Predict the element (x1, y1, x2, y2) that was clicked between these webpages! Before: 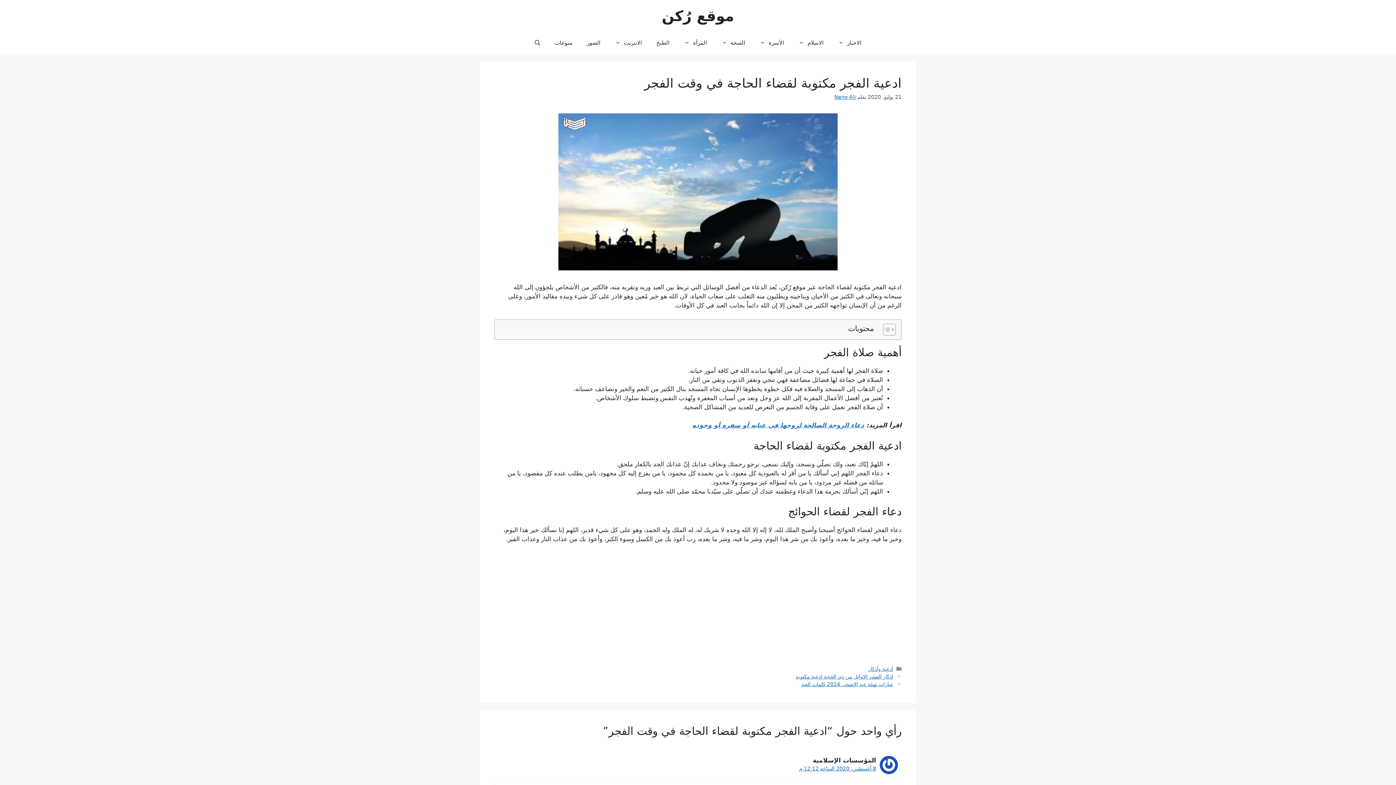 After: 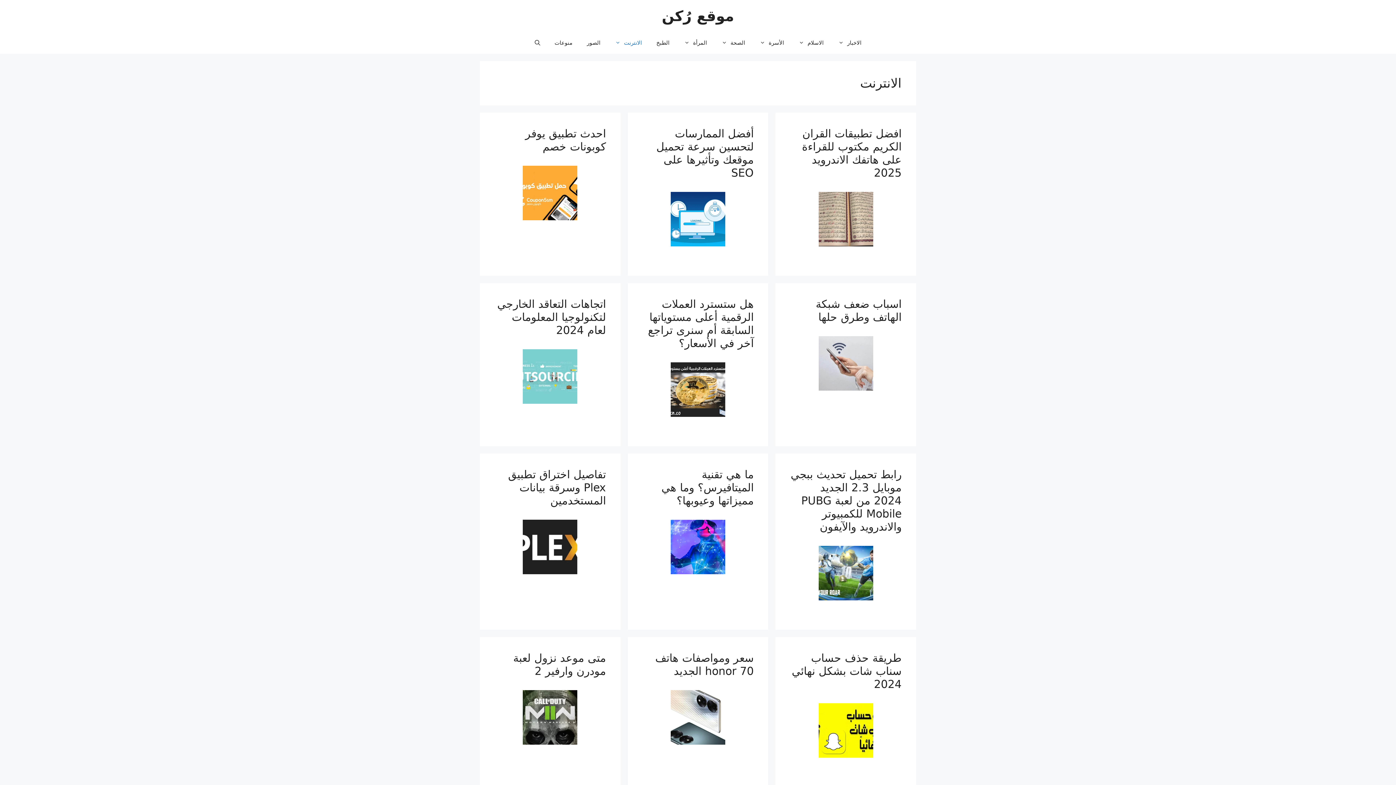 Action: bbox: (607, 32, 649, 53) label: الانترنت